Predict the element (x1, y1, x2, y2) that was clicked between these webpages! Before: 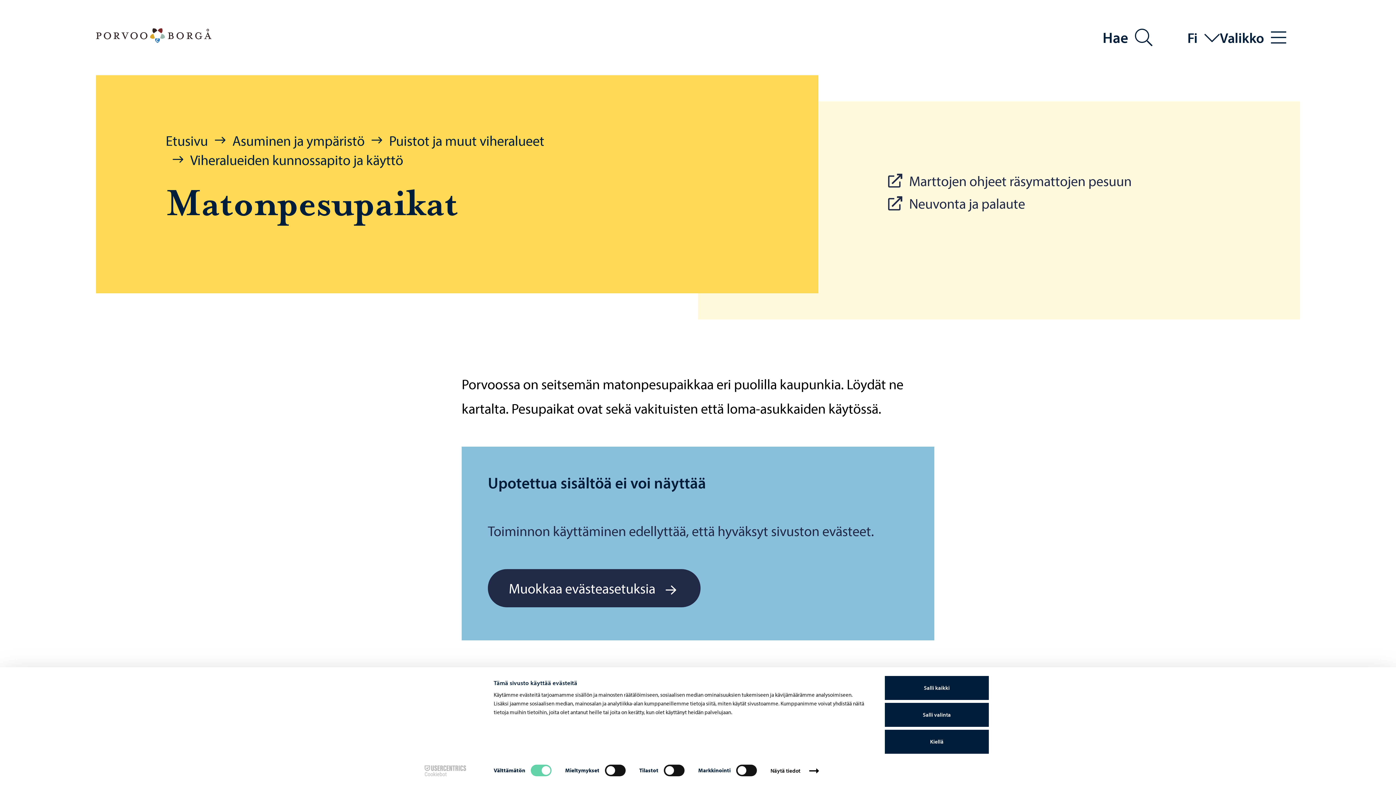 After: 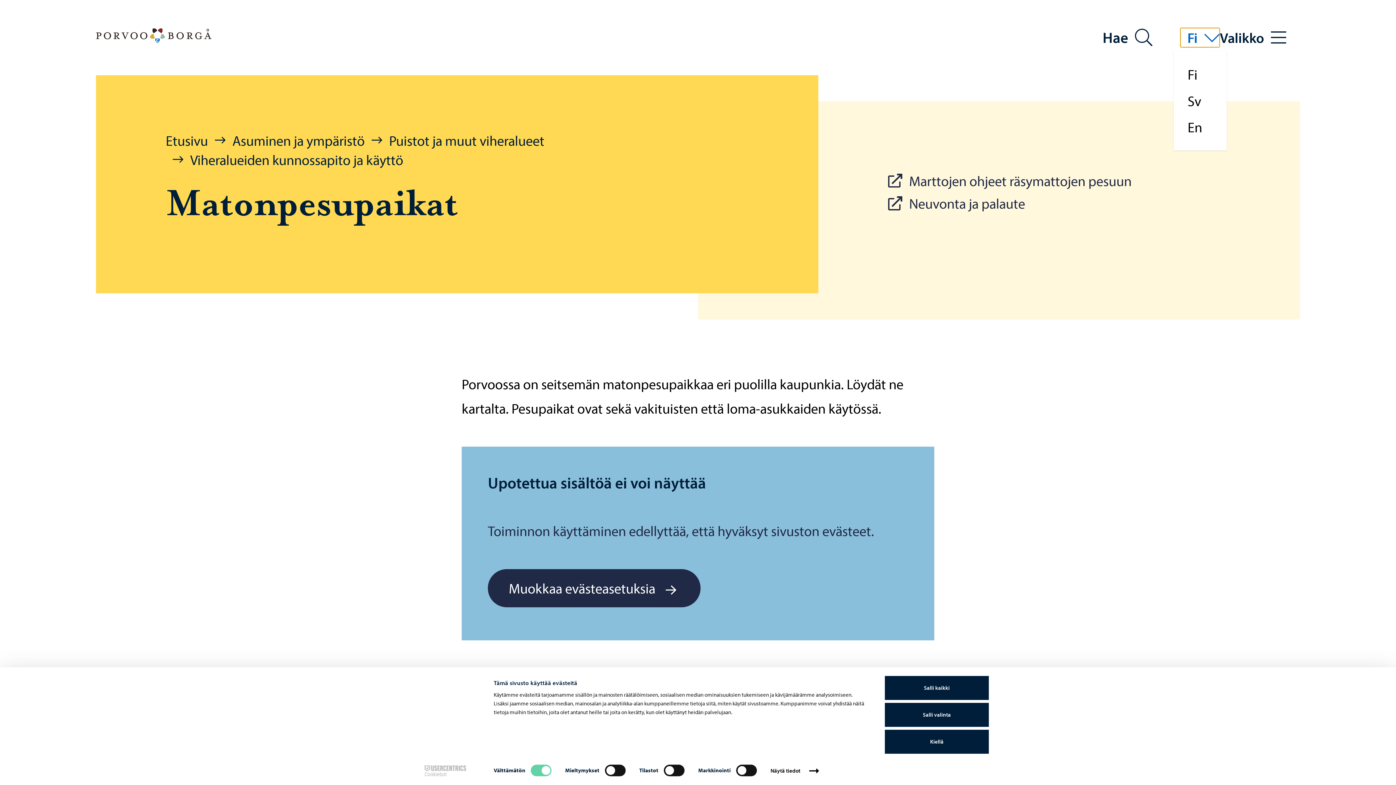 Action: bbox: (1180, 27, 1220, 47) label: Vaihda kieltä
Nykyinen kieli: Suomi
Fi